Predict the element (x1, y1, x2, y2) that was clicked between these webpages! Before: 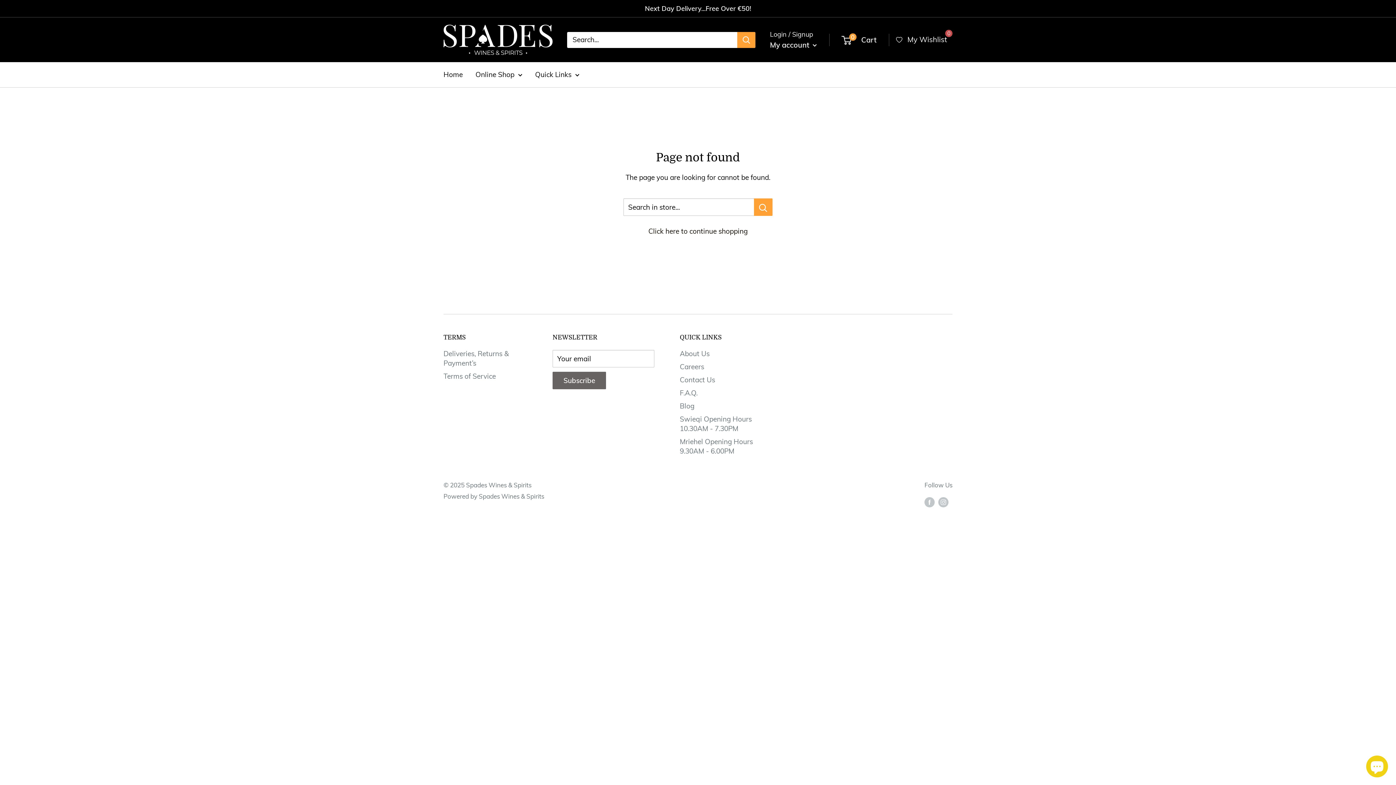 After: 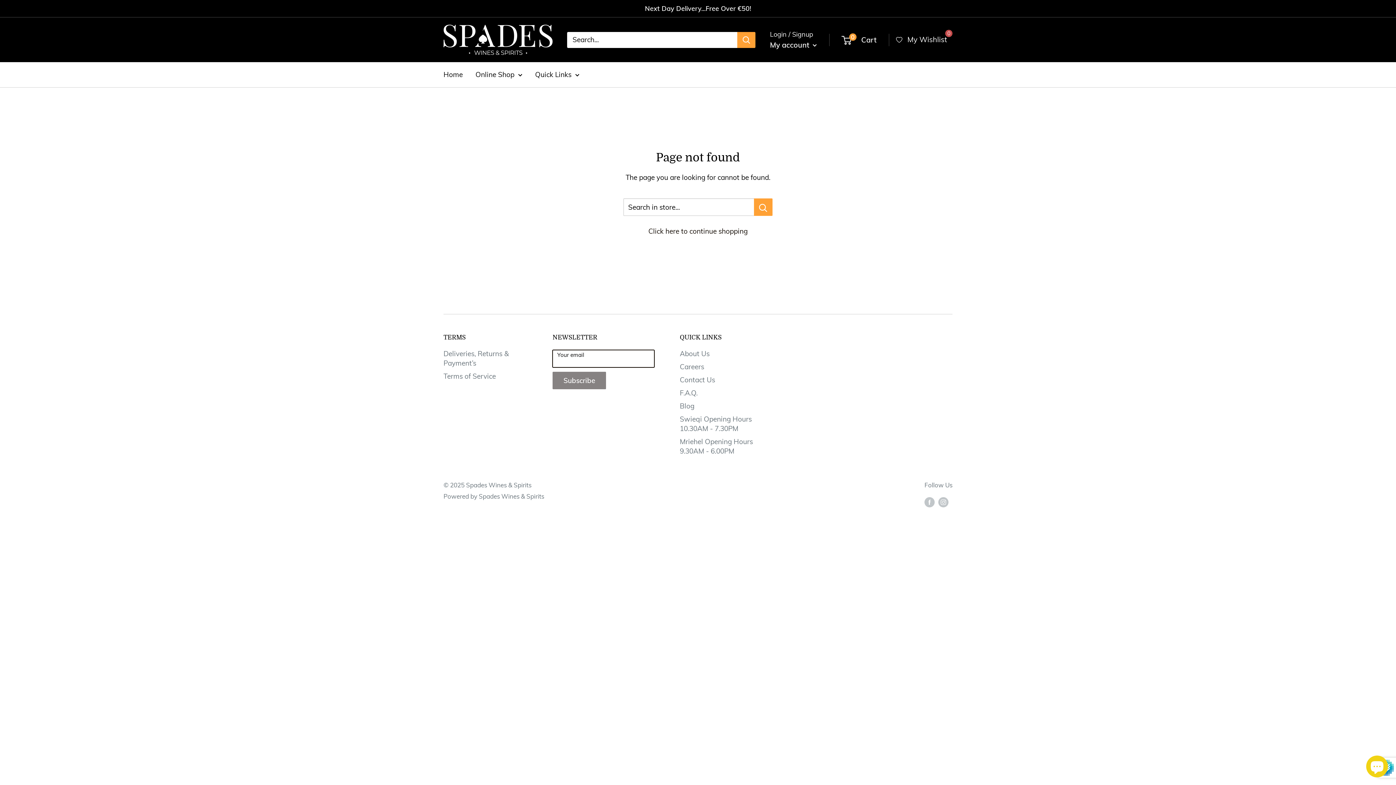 Action: bbox: (552, 372, 606, 389) label: Subscribe